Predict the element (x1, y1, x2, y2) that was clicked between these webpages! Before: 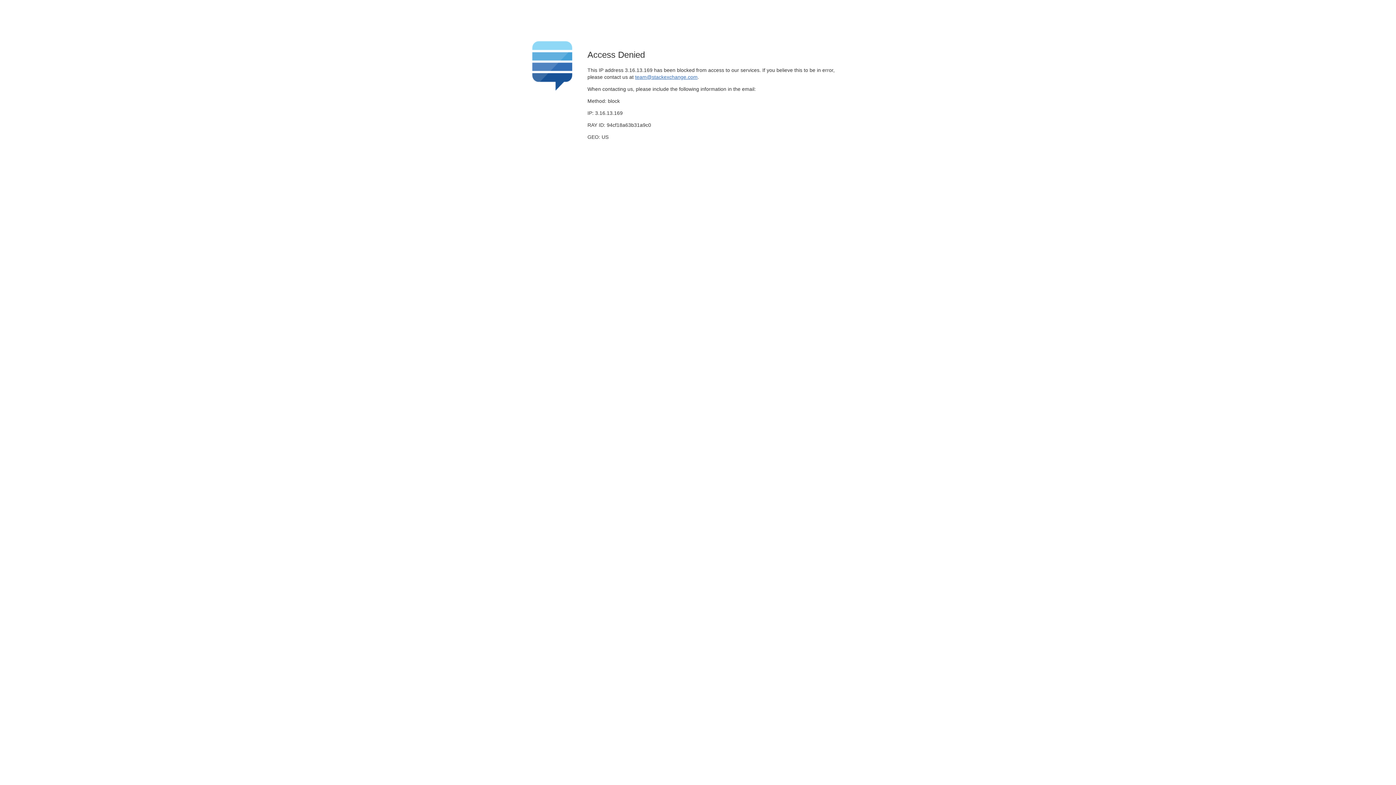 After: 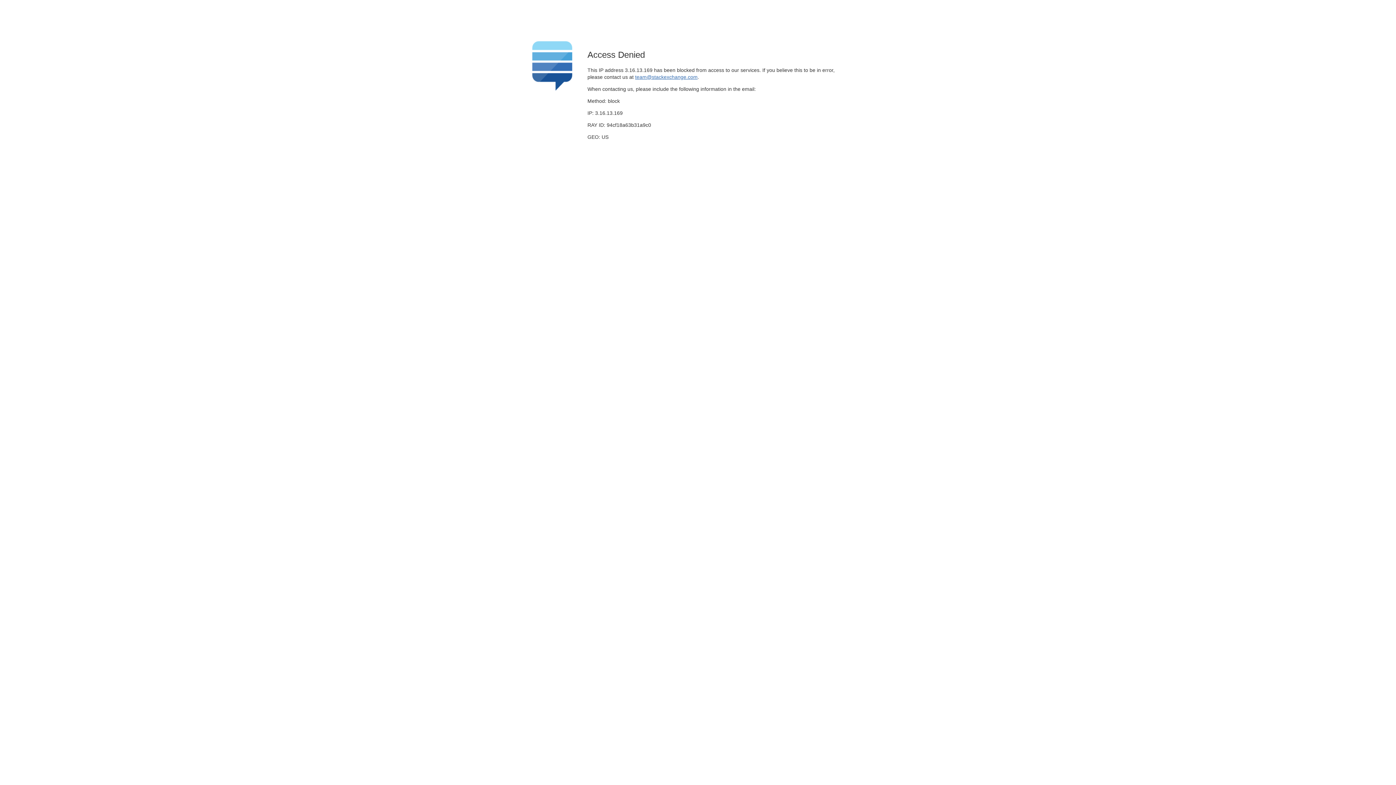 Action: bbox: (635, 74, 697, 79) label: team@stackexchange.com